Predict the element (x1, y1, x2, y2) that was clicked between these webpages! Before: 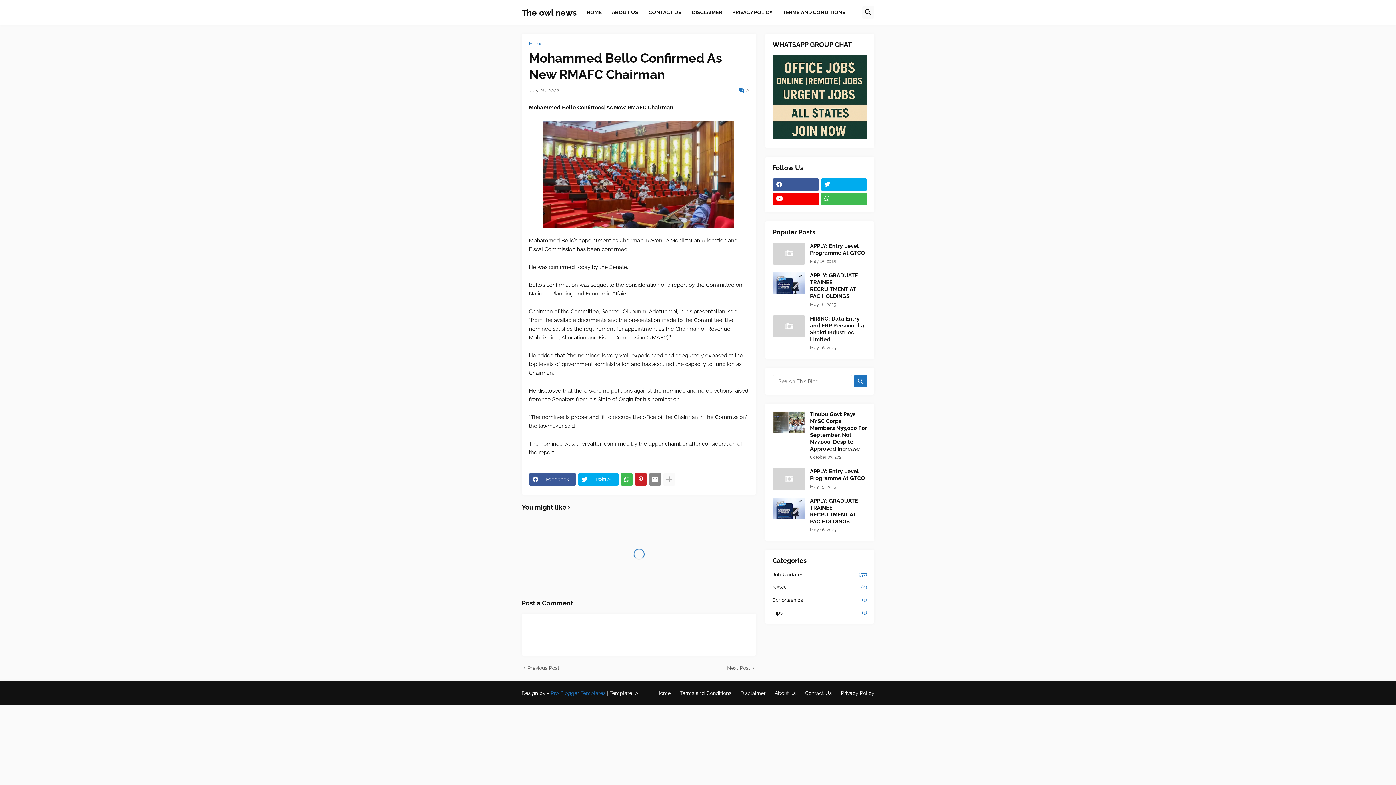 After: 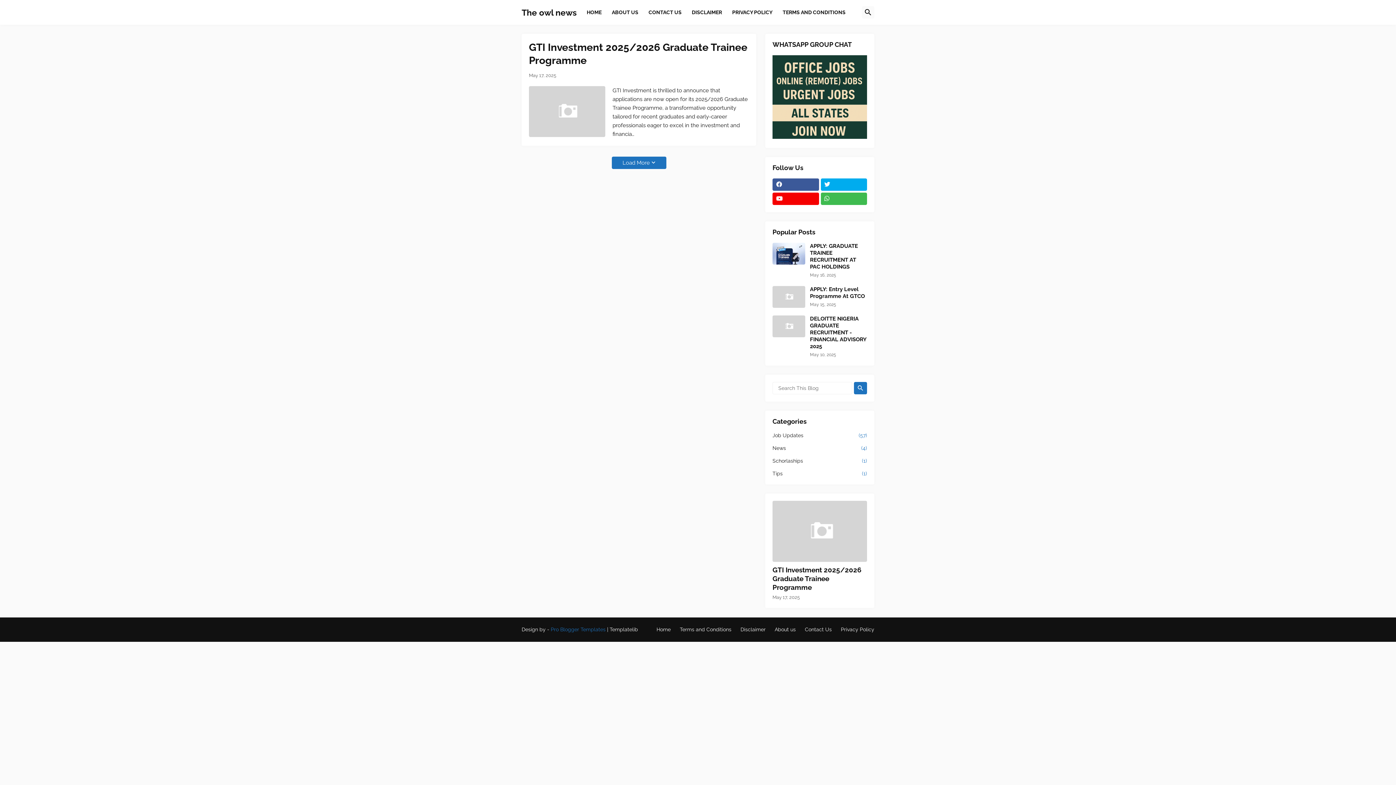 Action: bbox: (656, 690, 670, 696) label: Home